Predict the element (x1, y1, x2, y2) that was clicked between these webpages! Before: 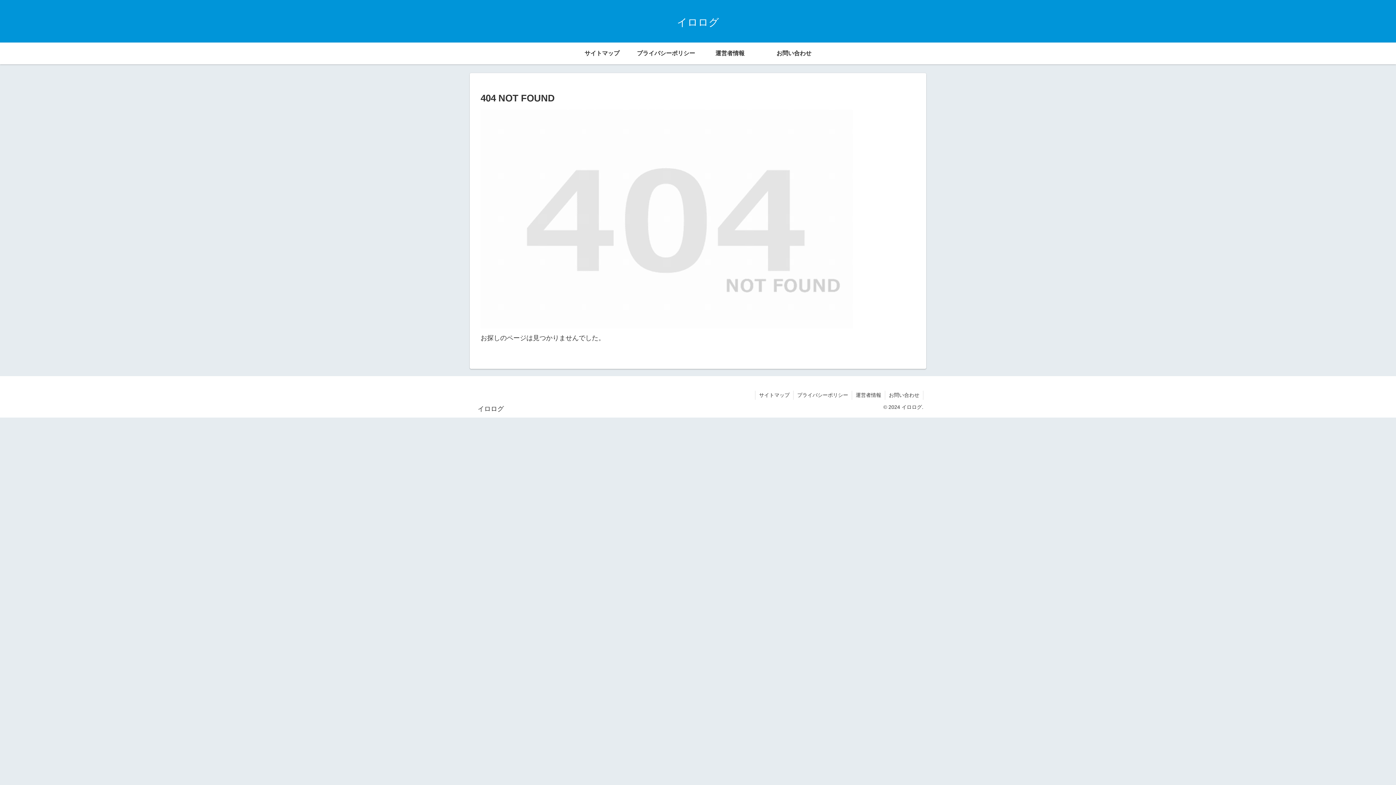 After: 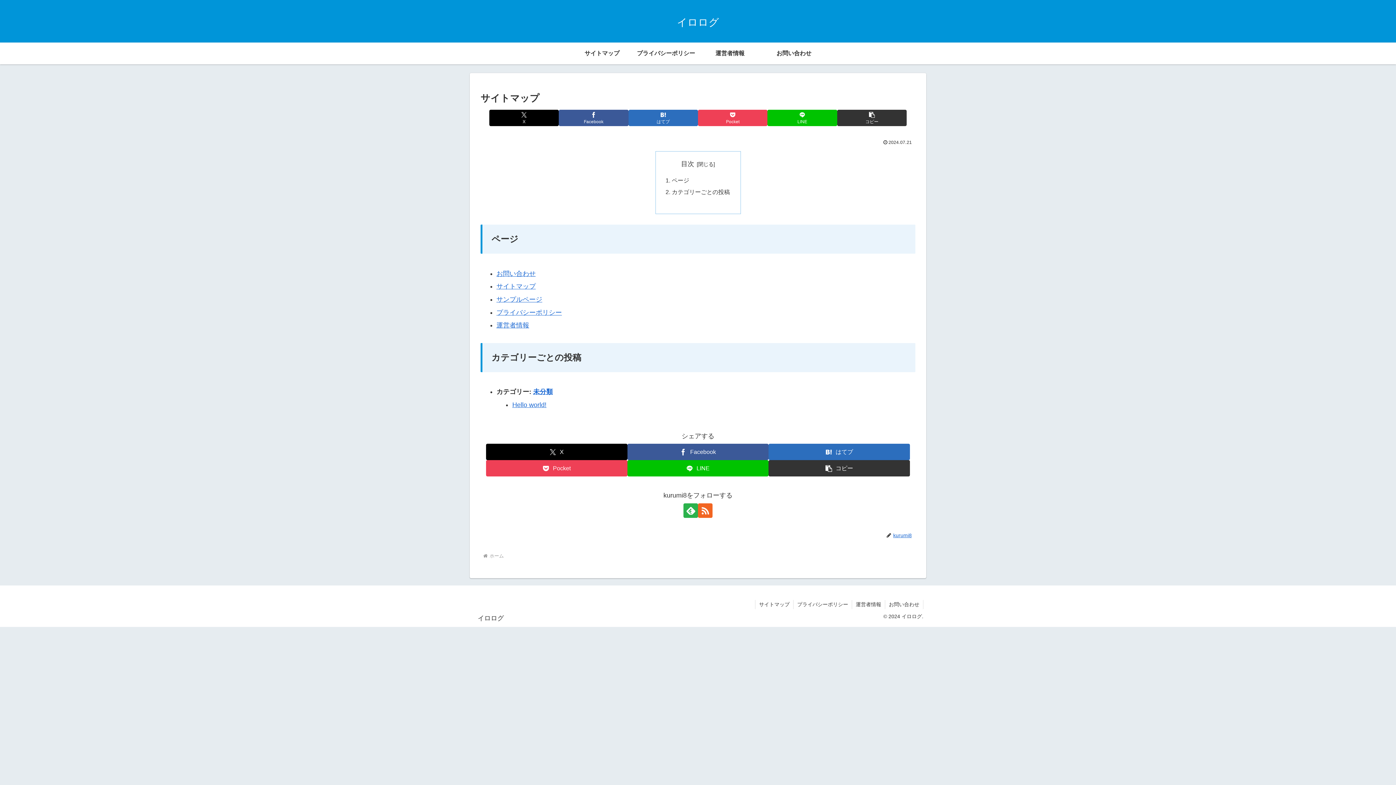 Action: bbox: (755, 390, 793, 400) label: サイトマップ